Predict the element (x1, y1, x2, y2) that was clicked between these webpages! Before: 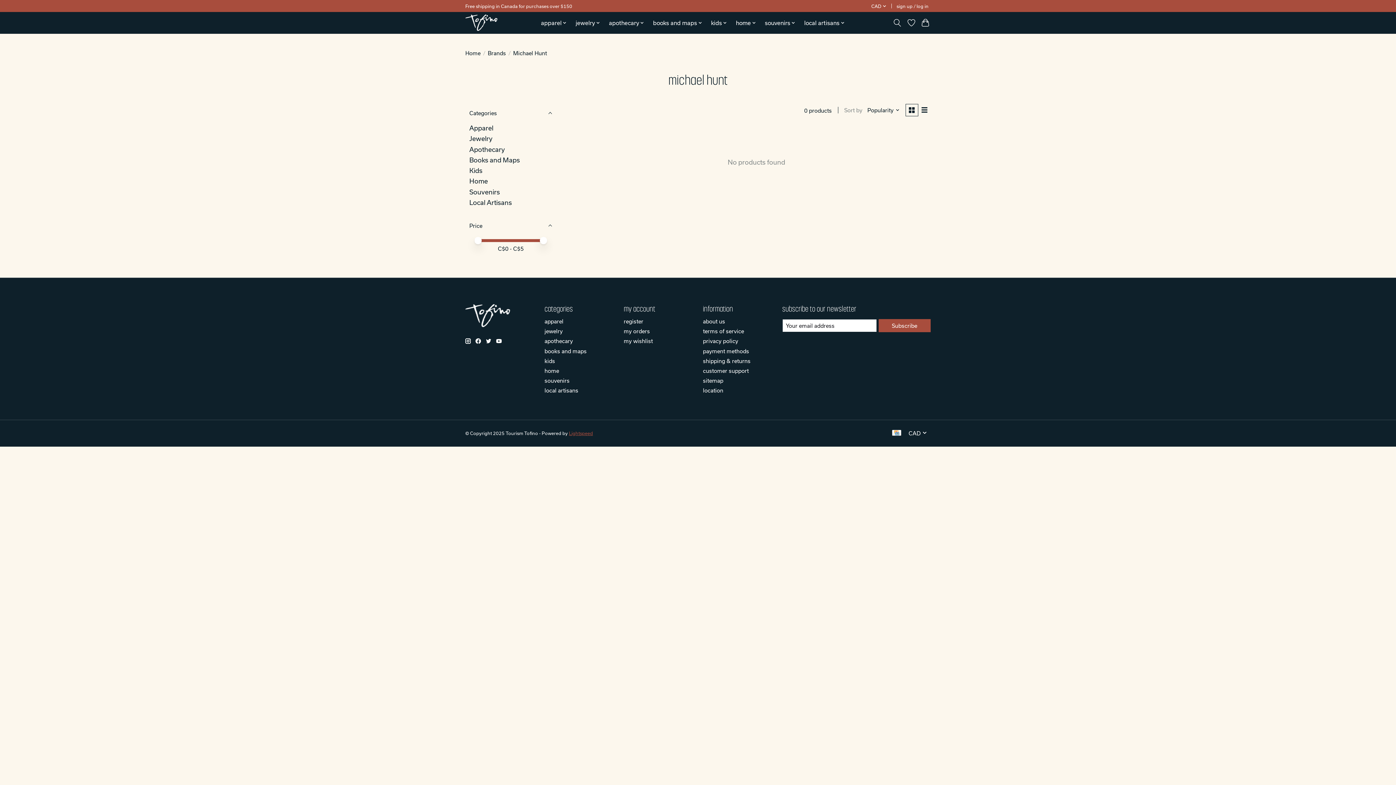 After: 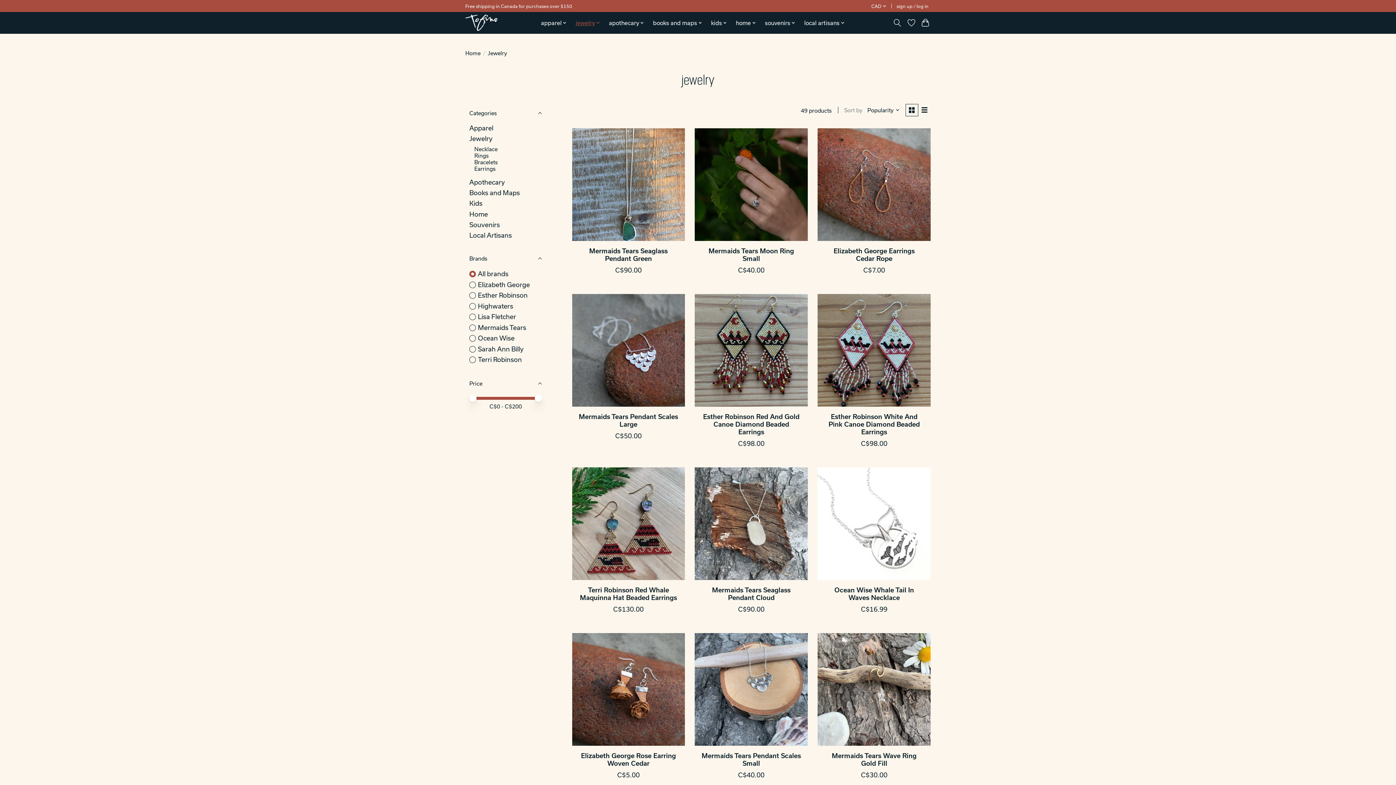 Action: bbox: (544, 328, 562, 334) label: jewelry